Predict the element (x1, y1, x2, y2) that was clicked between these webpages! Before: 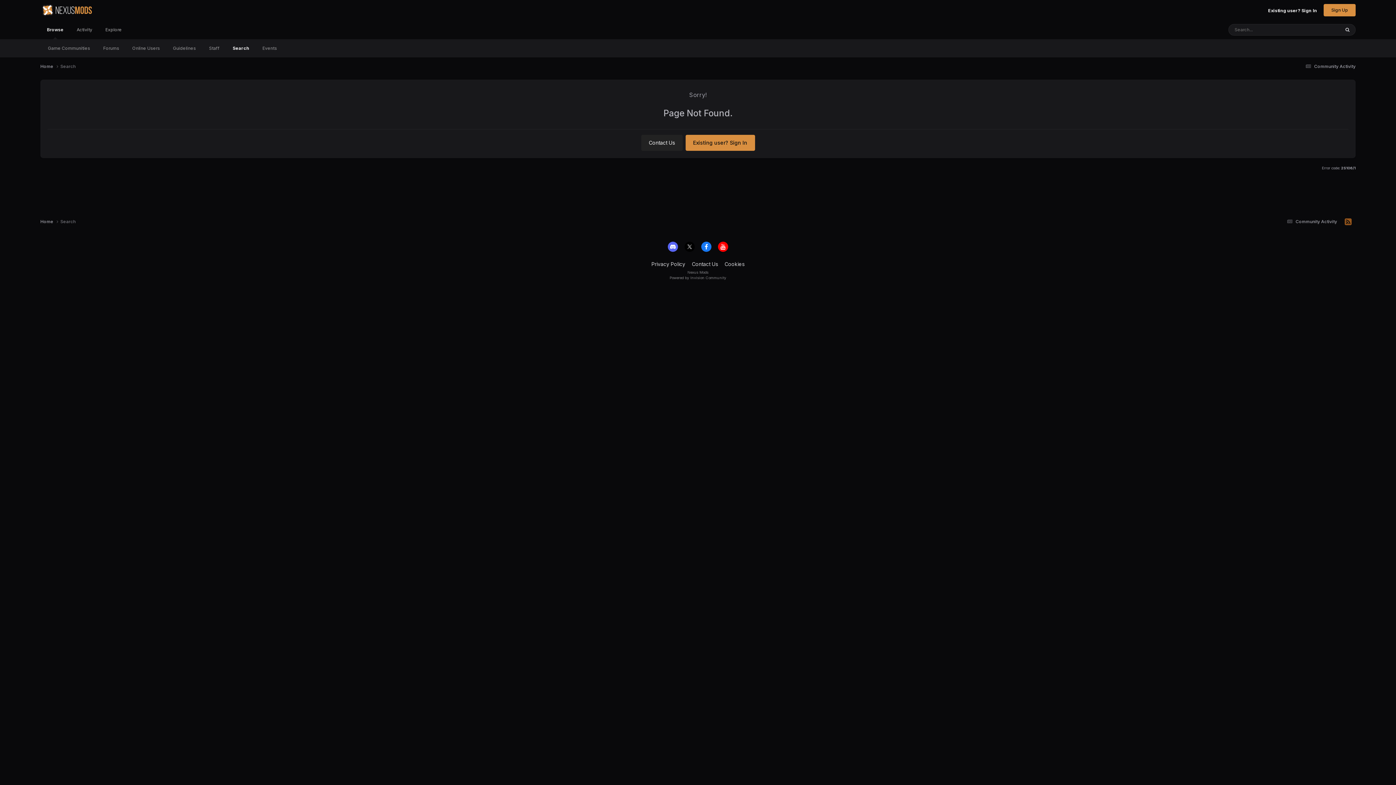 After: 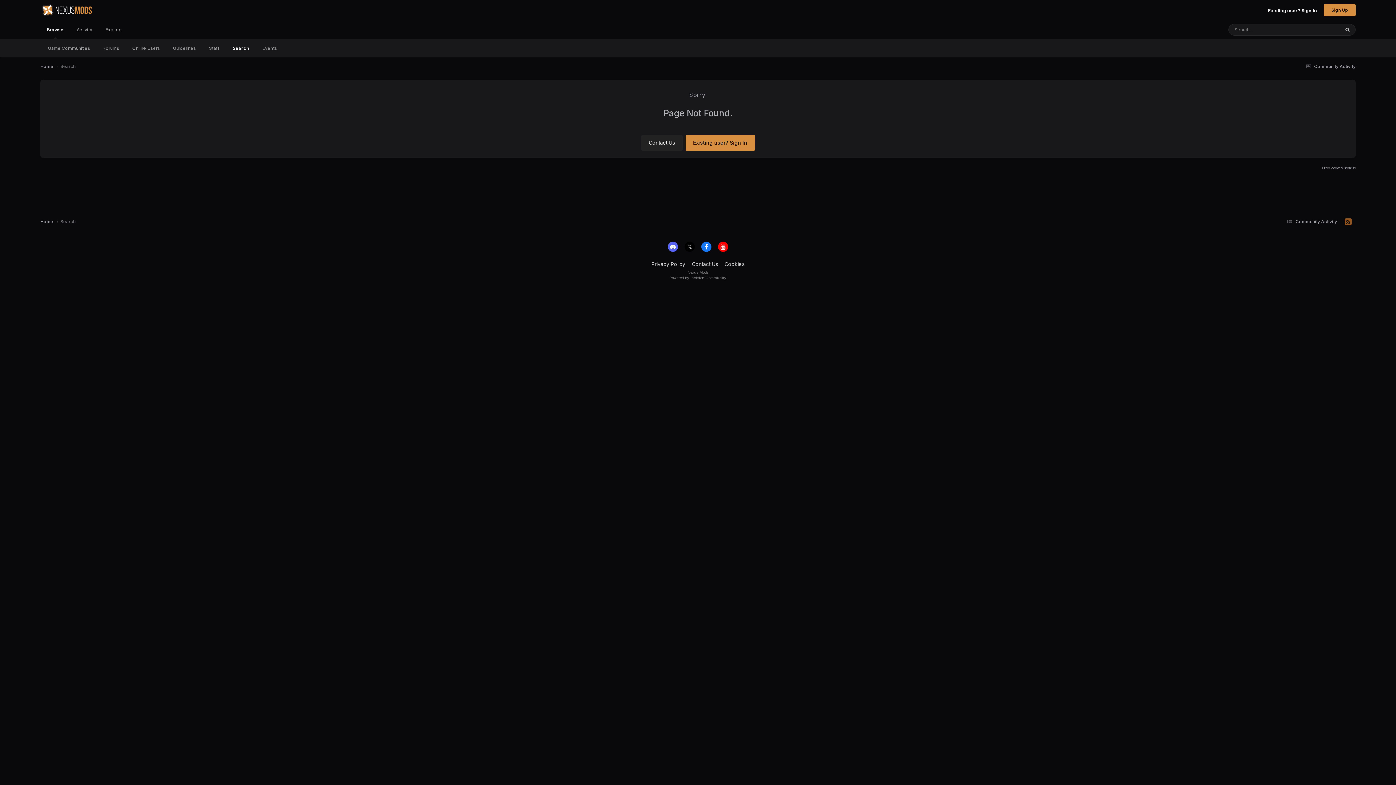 Action: bbox: (701, 241, 711, 251)